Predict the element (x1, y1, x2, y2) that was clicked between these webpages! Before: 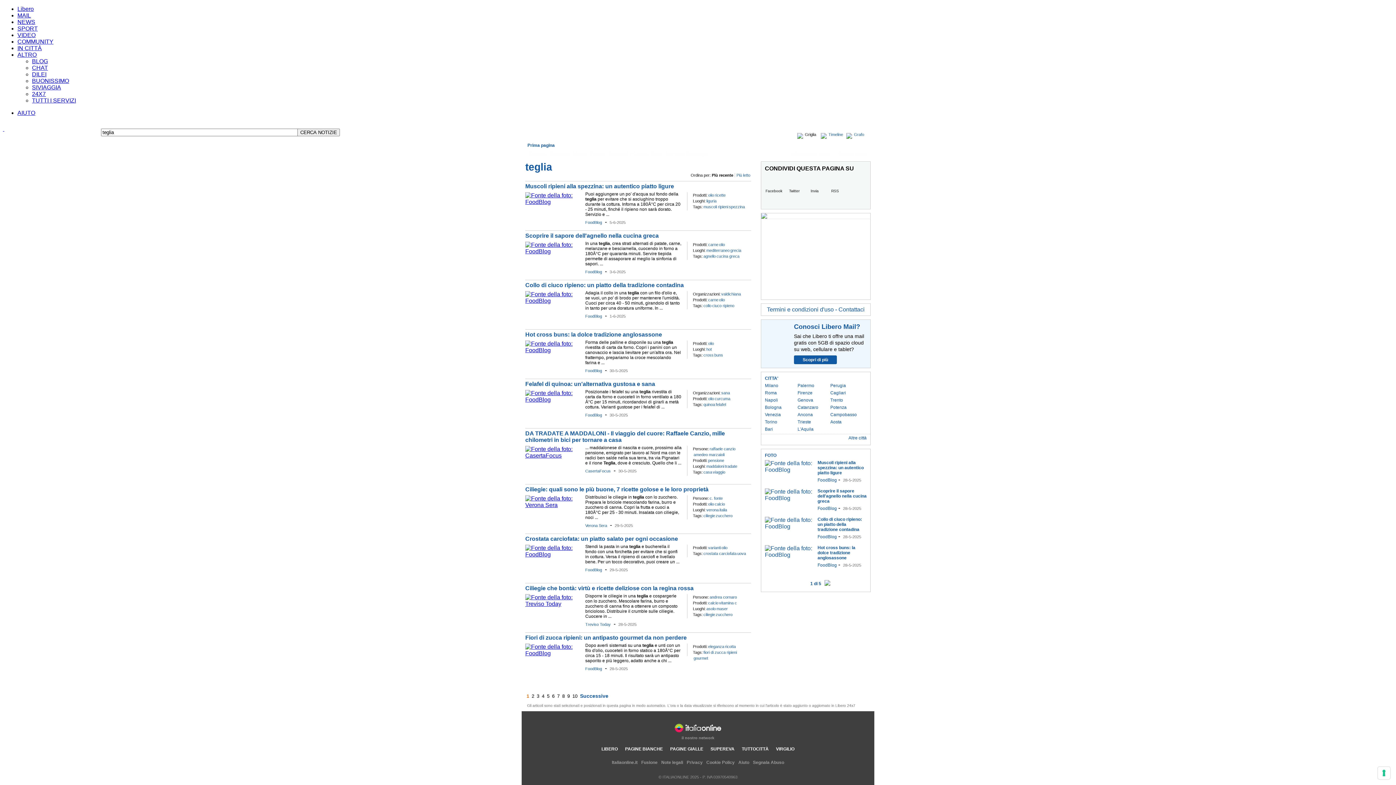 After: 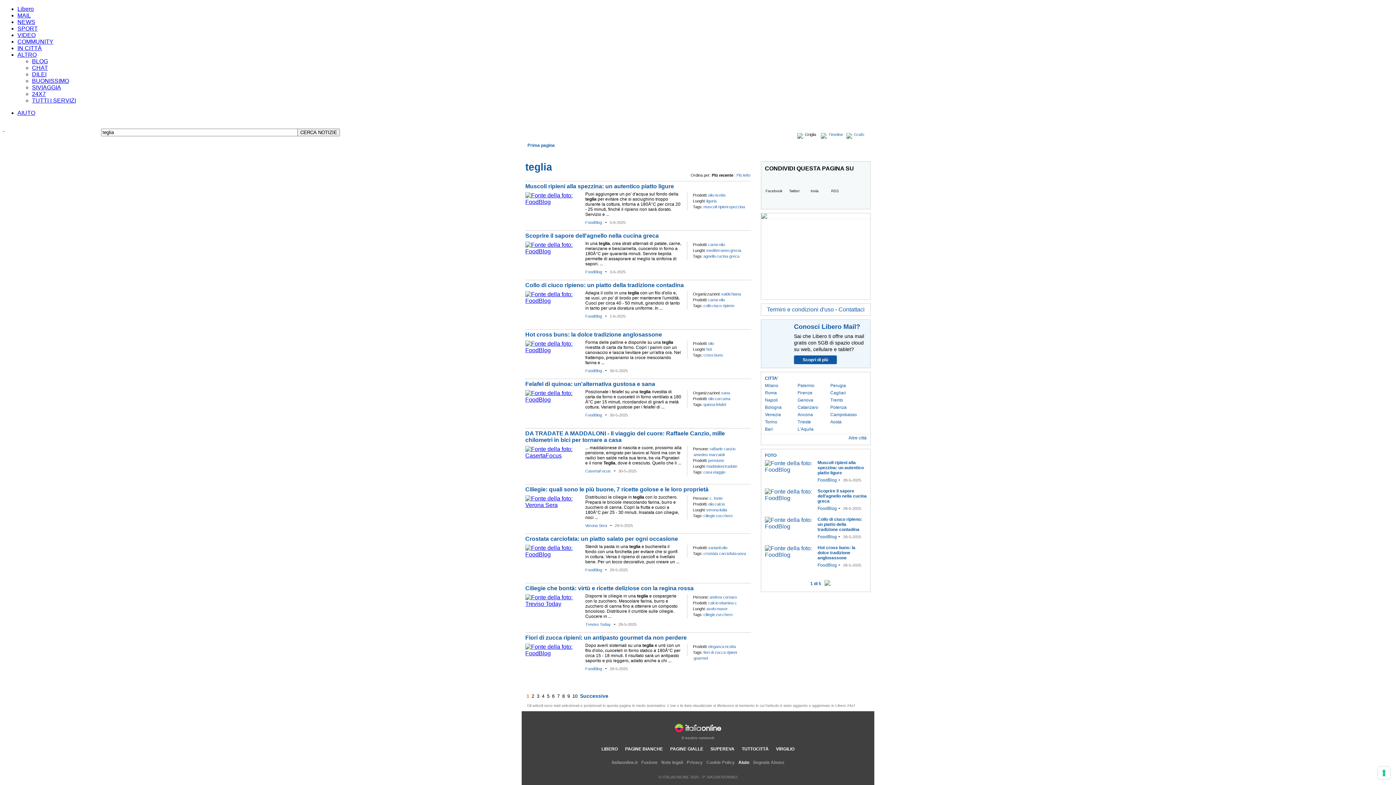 Action: label: Aiuto bbox: (738, 760, 749, 765)